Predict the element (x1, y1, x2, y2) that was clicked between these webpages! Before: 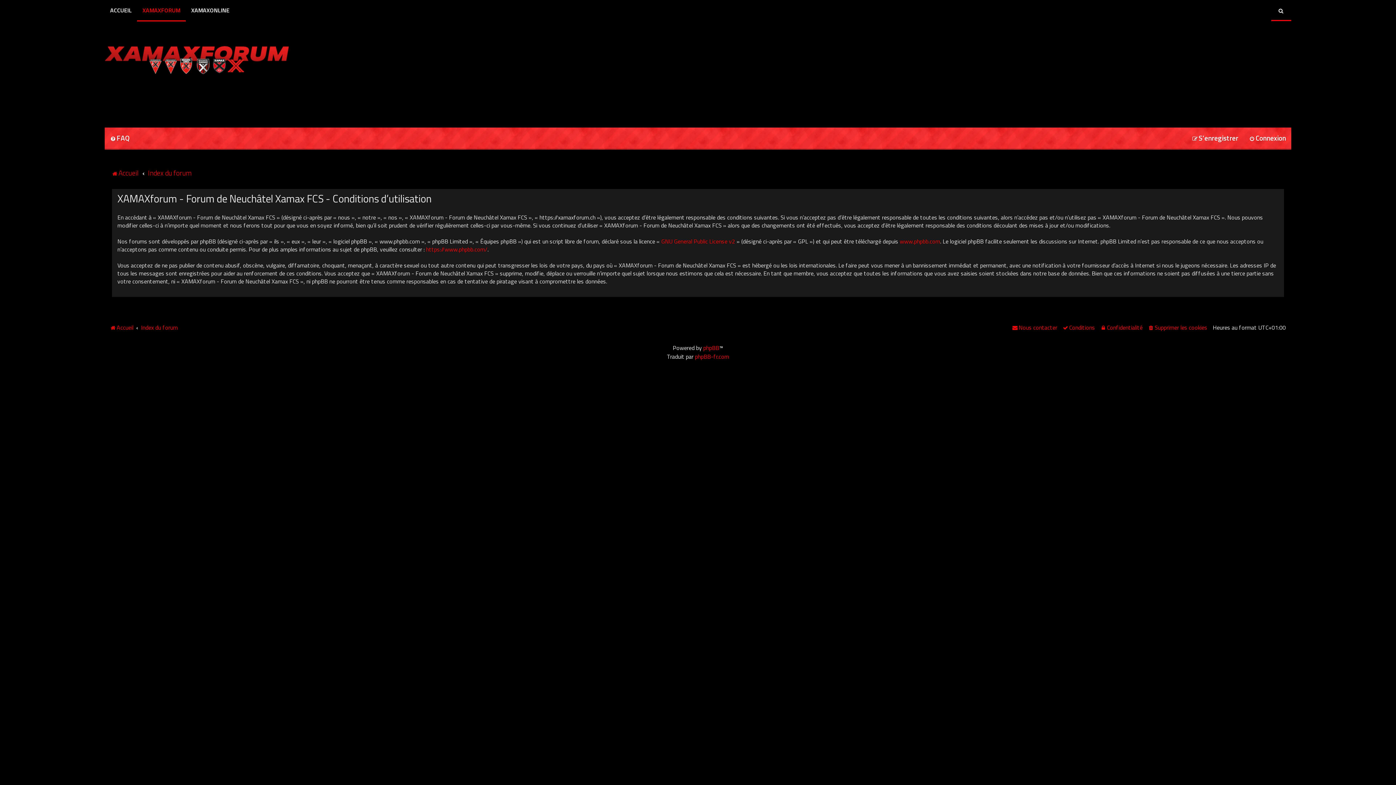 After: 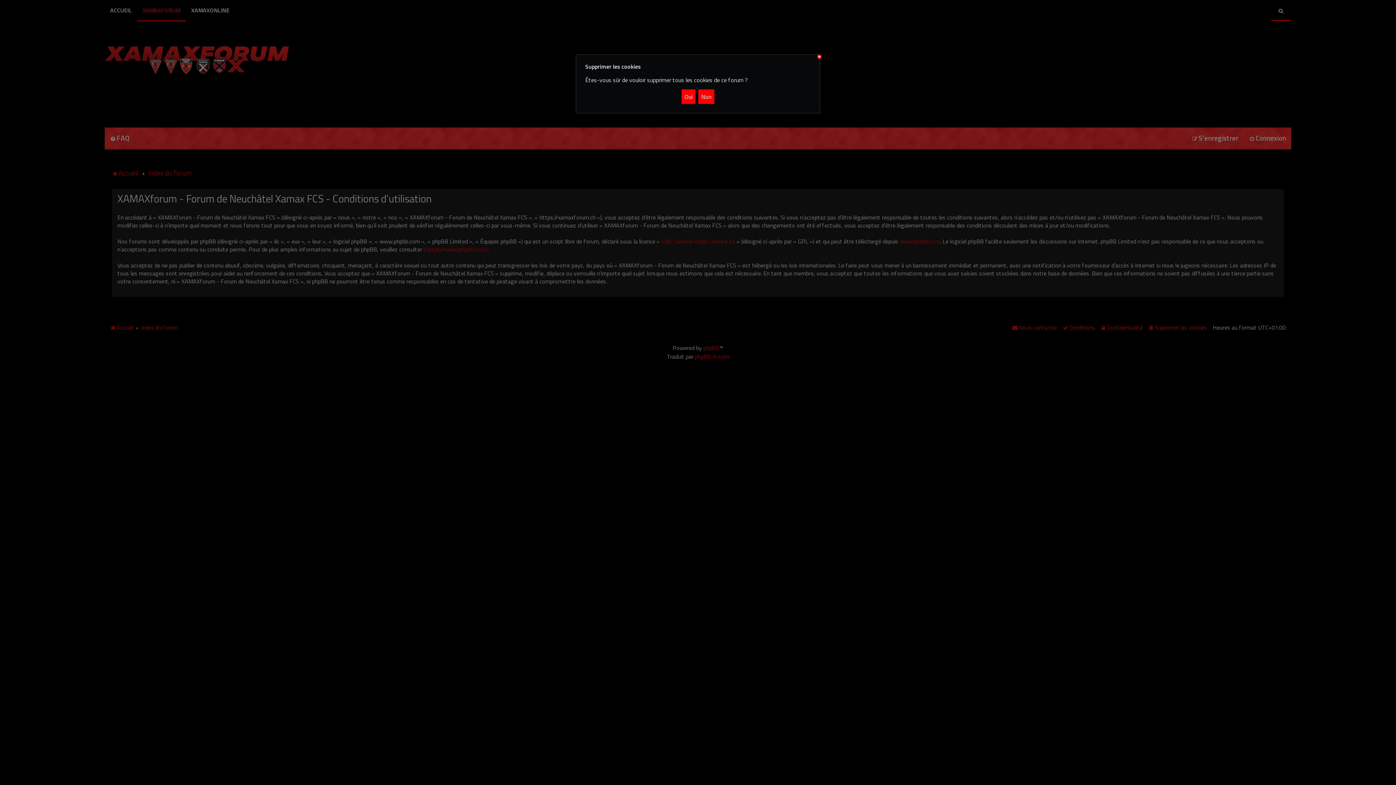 Action: bbox: (1148, 322, 1207, 332) label: Supprimer les cookies